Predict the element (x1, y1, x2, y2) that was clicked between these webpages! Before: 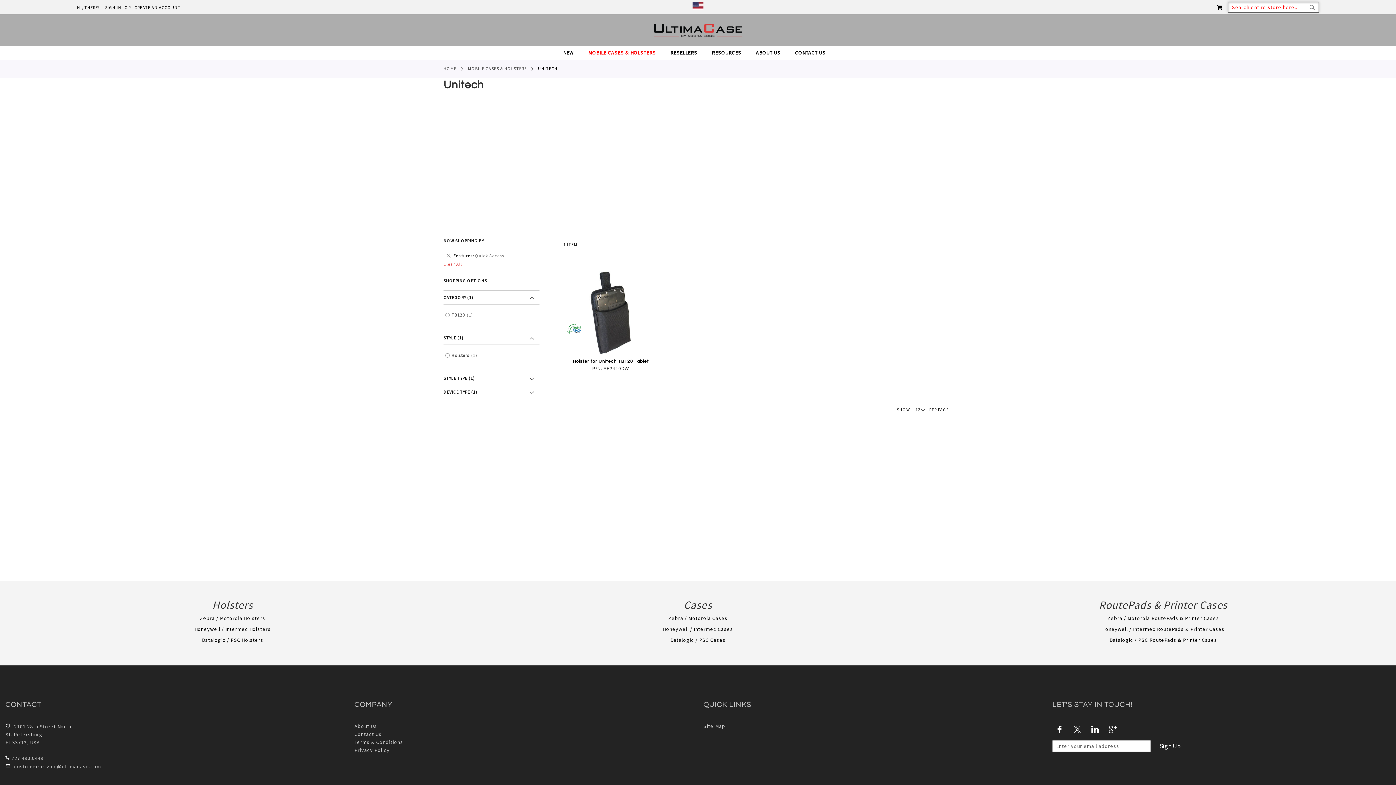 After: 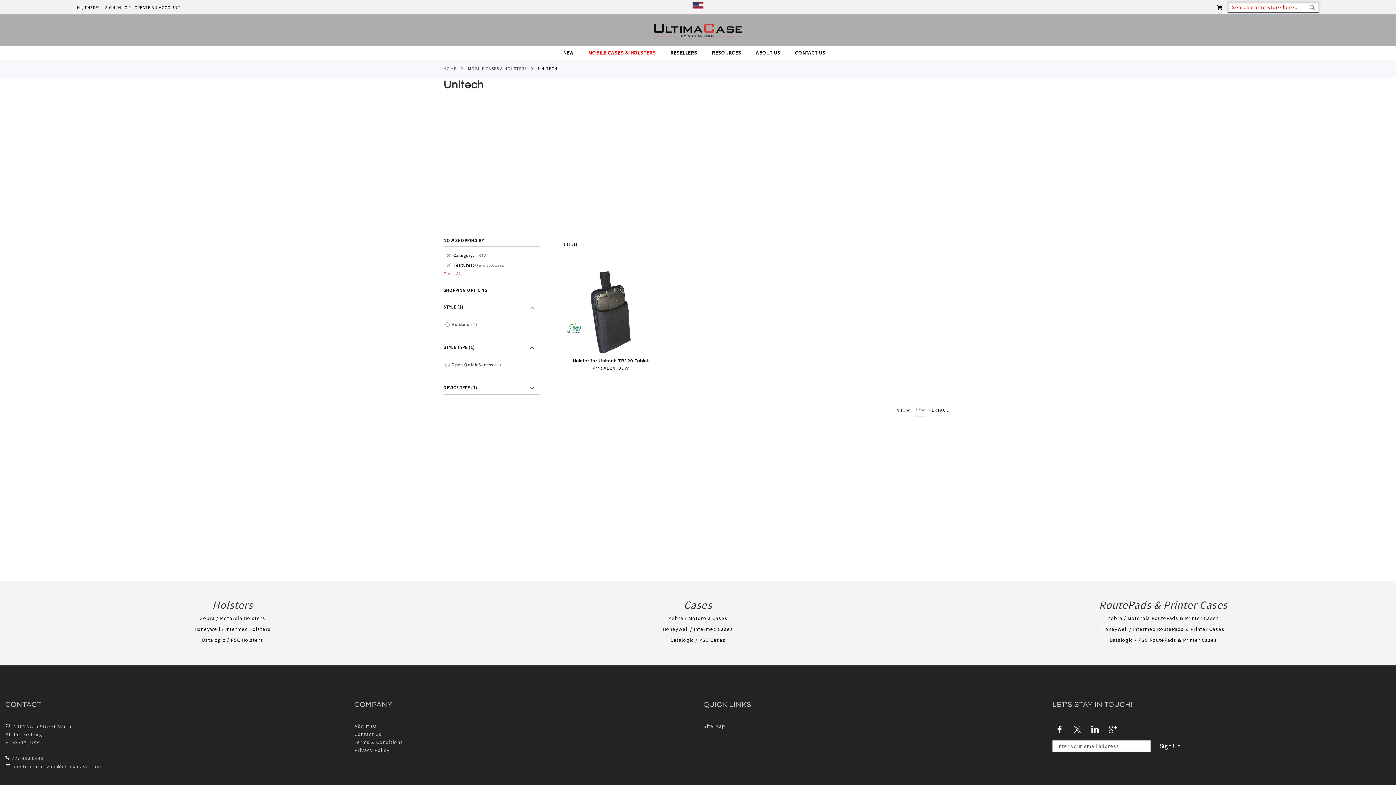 Action: label: TB120
1
item bbox: (441, 312, 533, 318)